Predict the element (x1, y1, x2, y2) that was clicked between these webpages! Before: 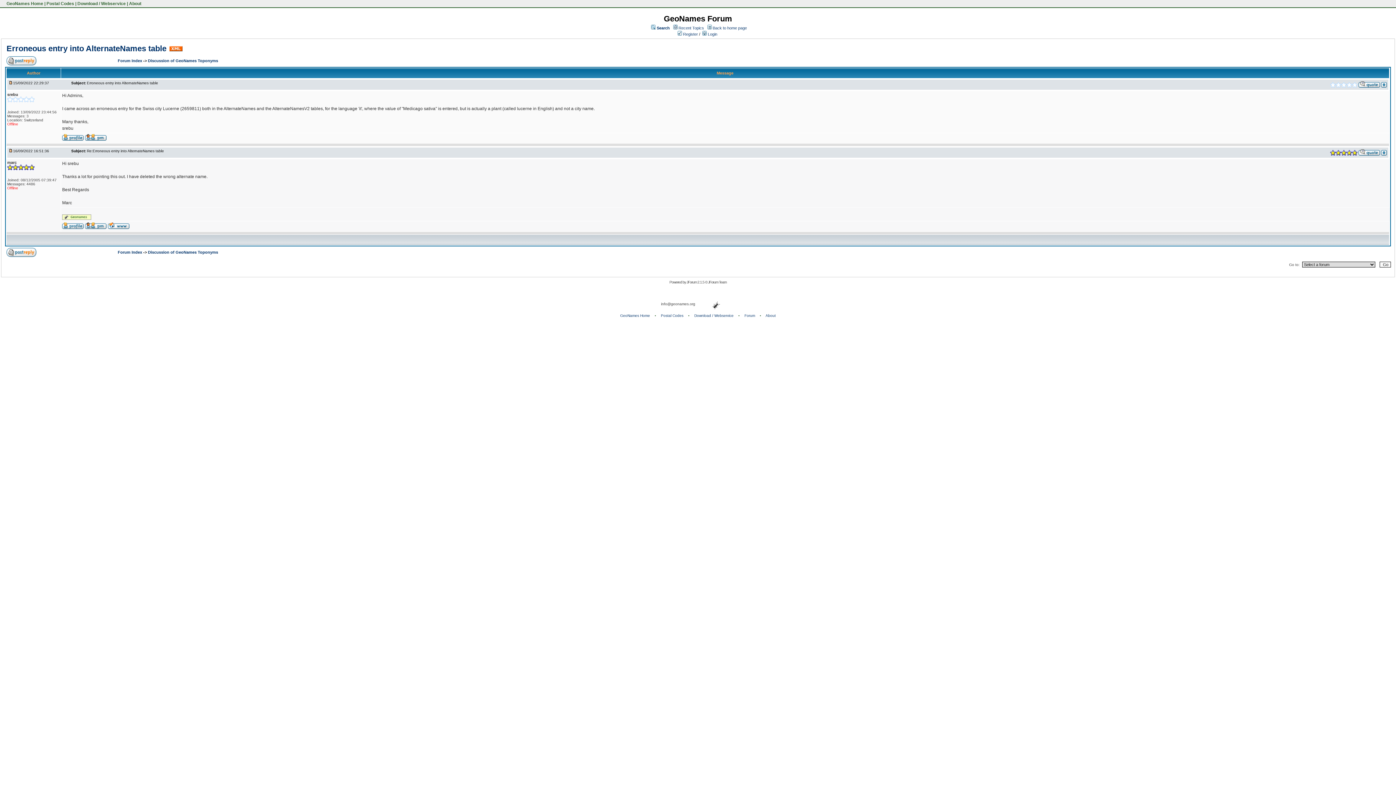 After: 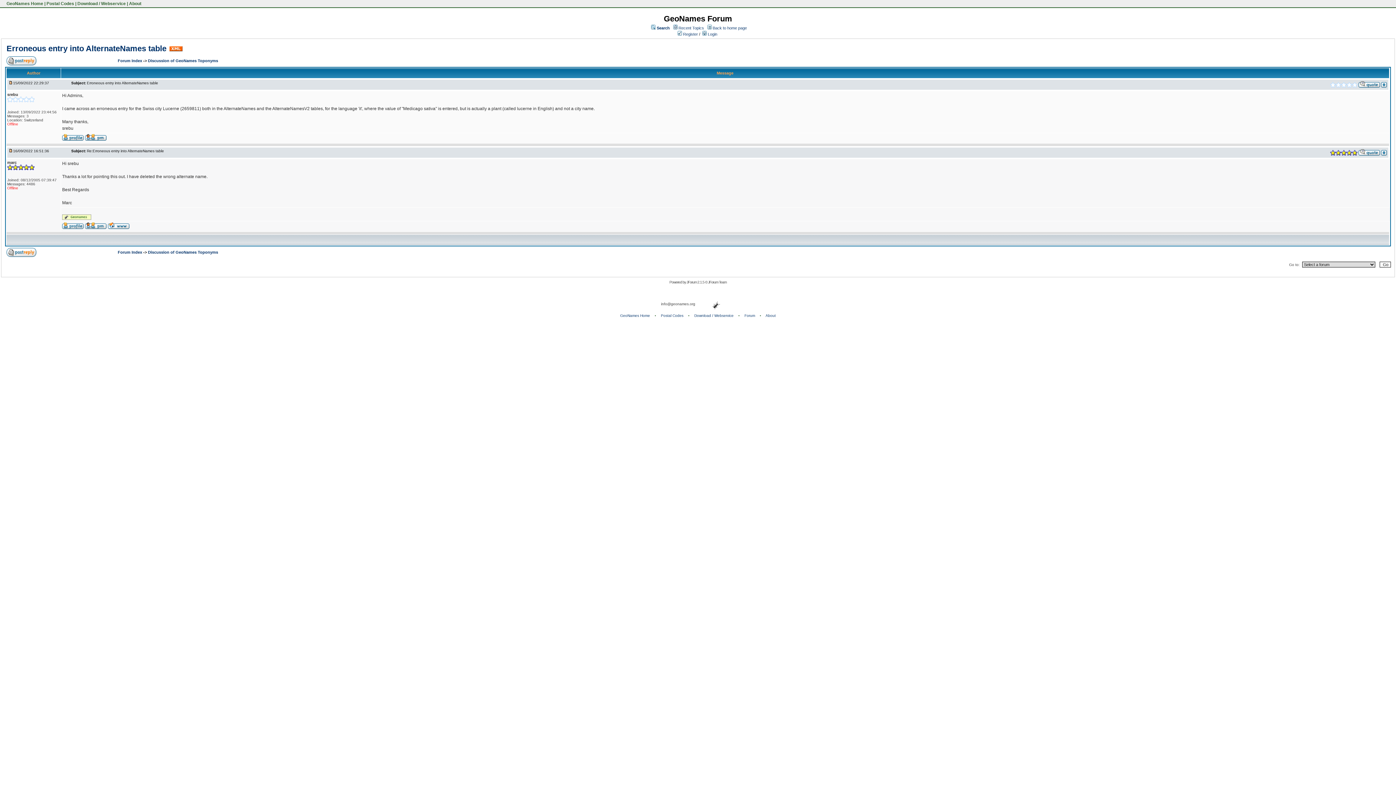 Action: bbox: (108, 224, 129, 230)